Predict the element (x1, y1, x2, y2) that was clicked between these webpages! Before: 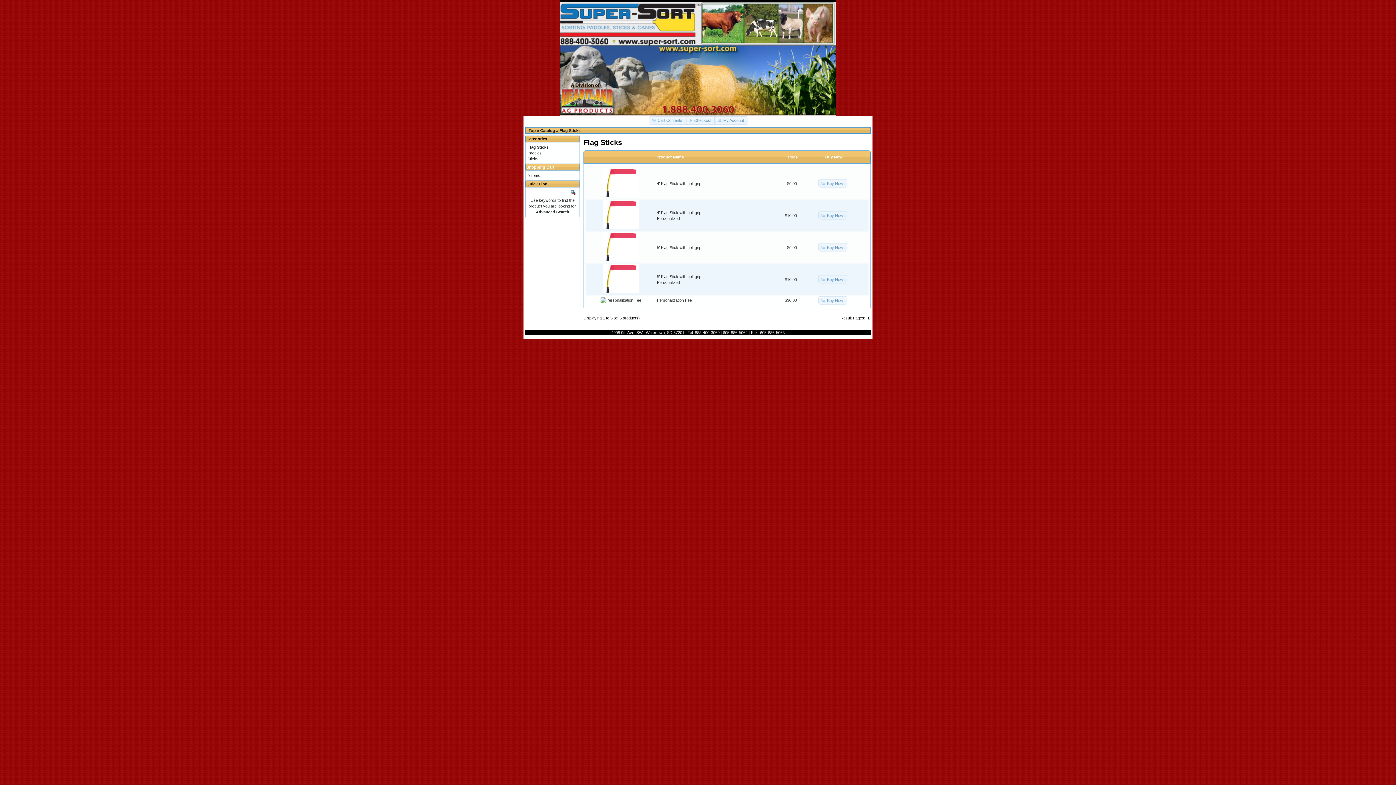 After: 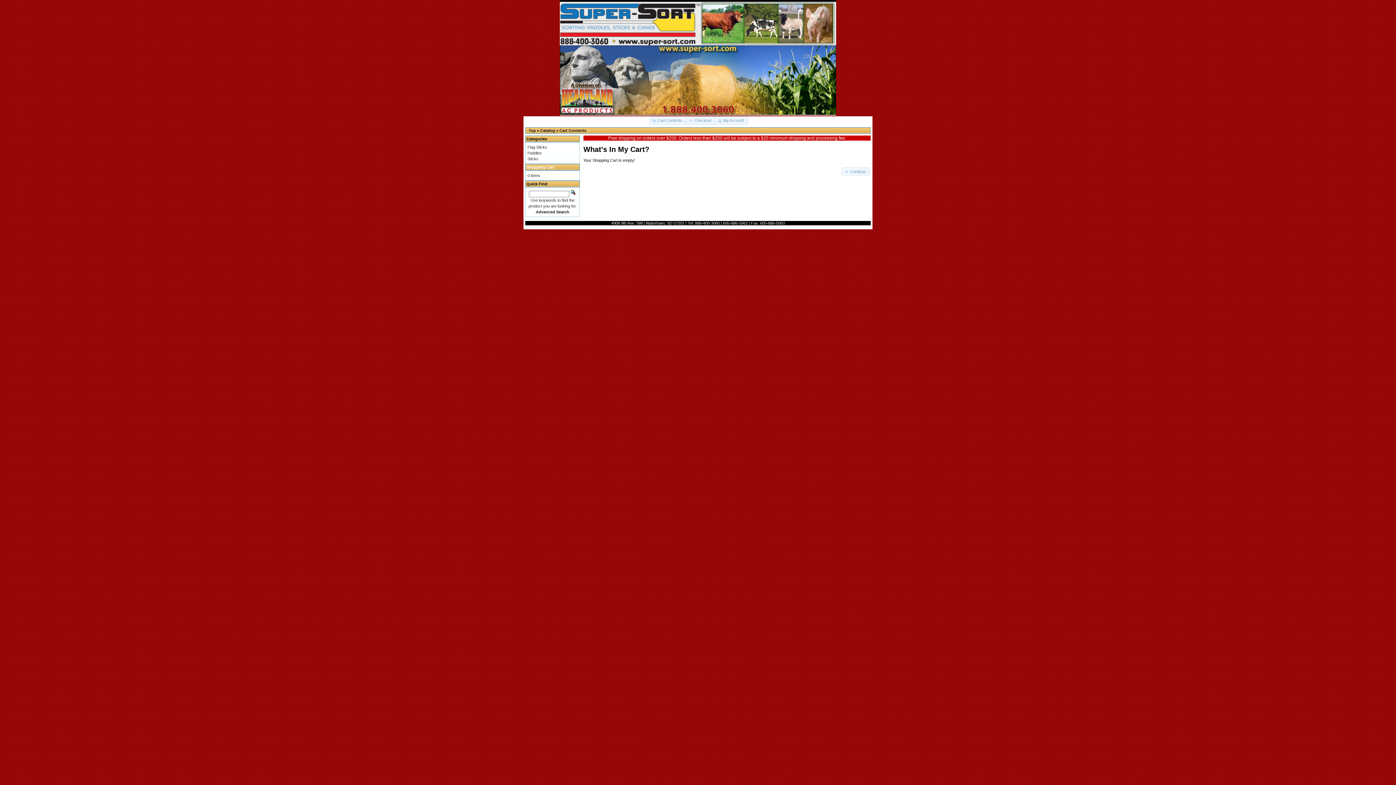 Action: bbox: (649, 116, 686, 124) label: Cart Contents